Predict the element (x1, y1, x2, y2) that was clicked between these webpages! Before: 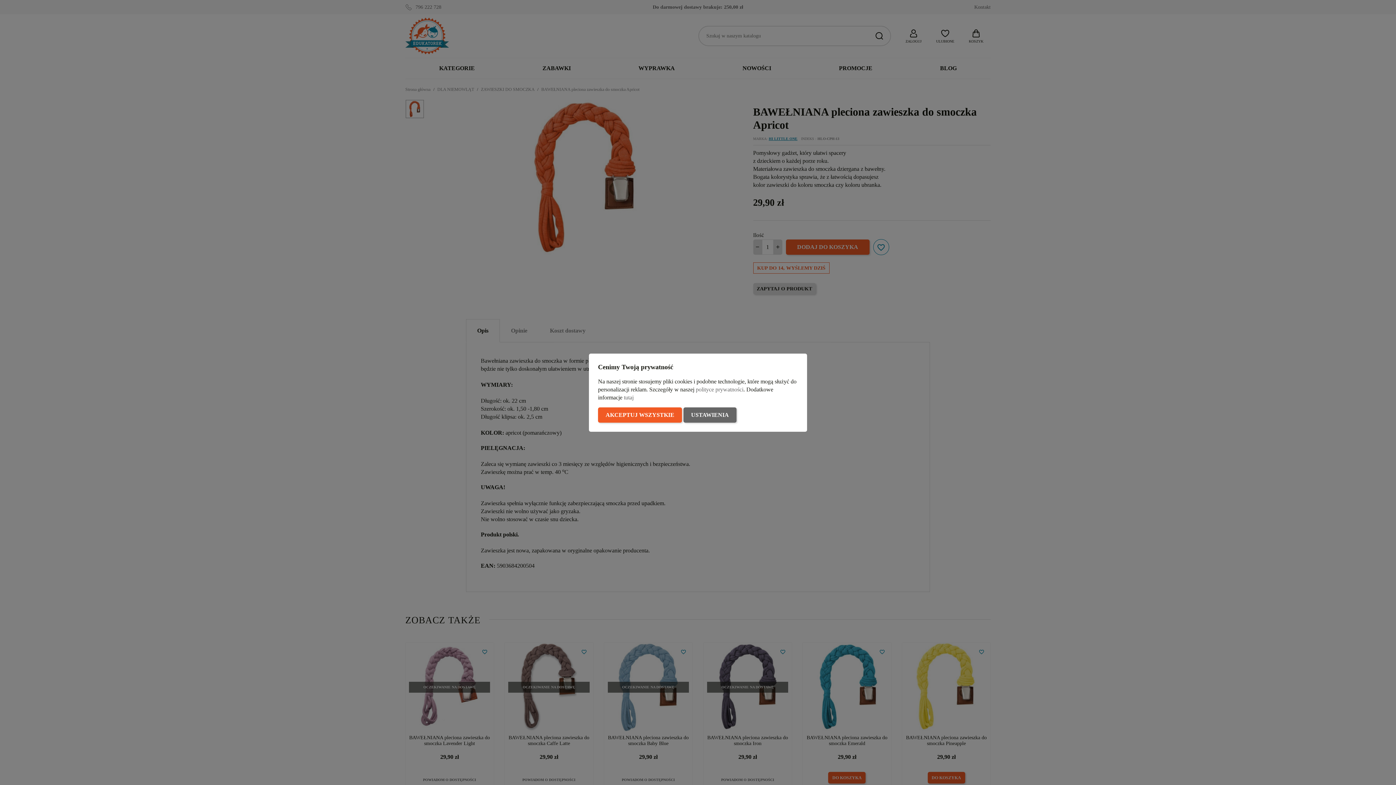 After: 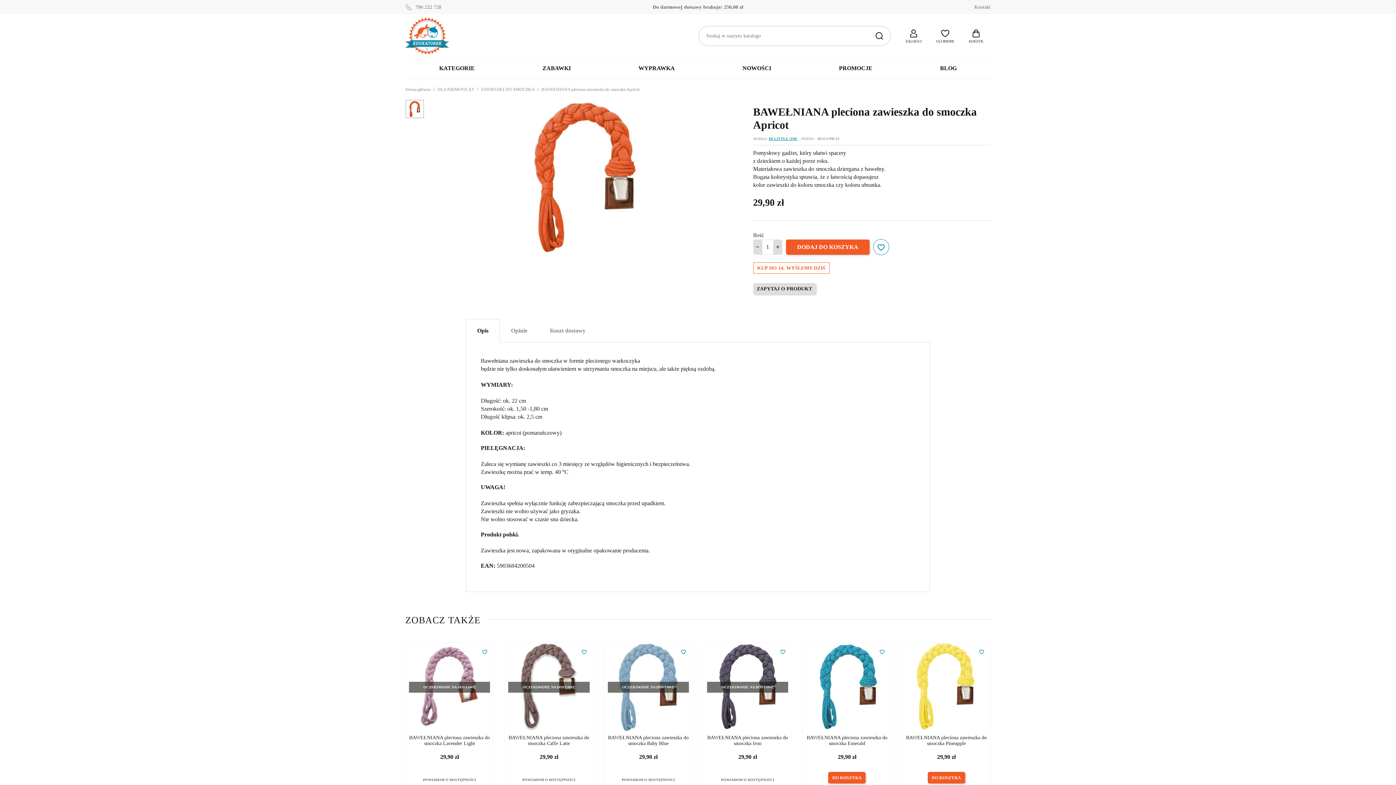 Action: label: AKCEPTUJ WSZYSTKIE bbox: (598, 407, 682, 422)